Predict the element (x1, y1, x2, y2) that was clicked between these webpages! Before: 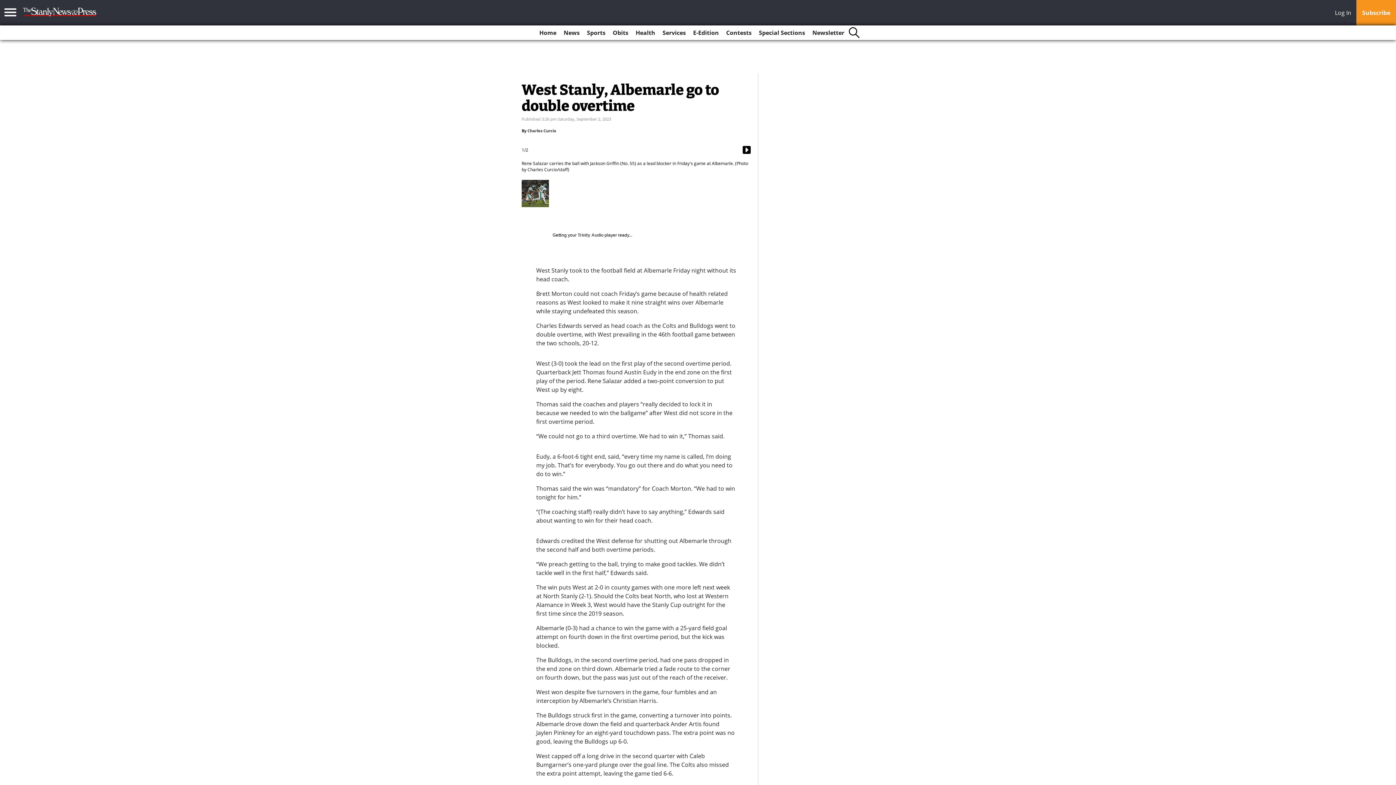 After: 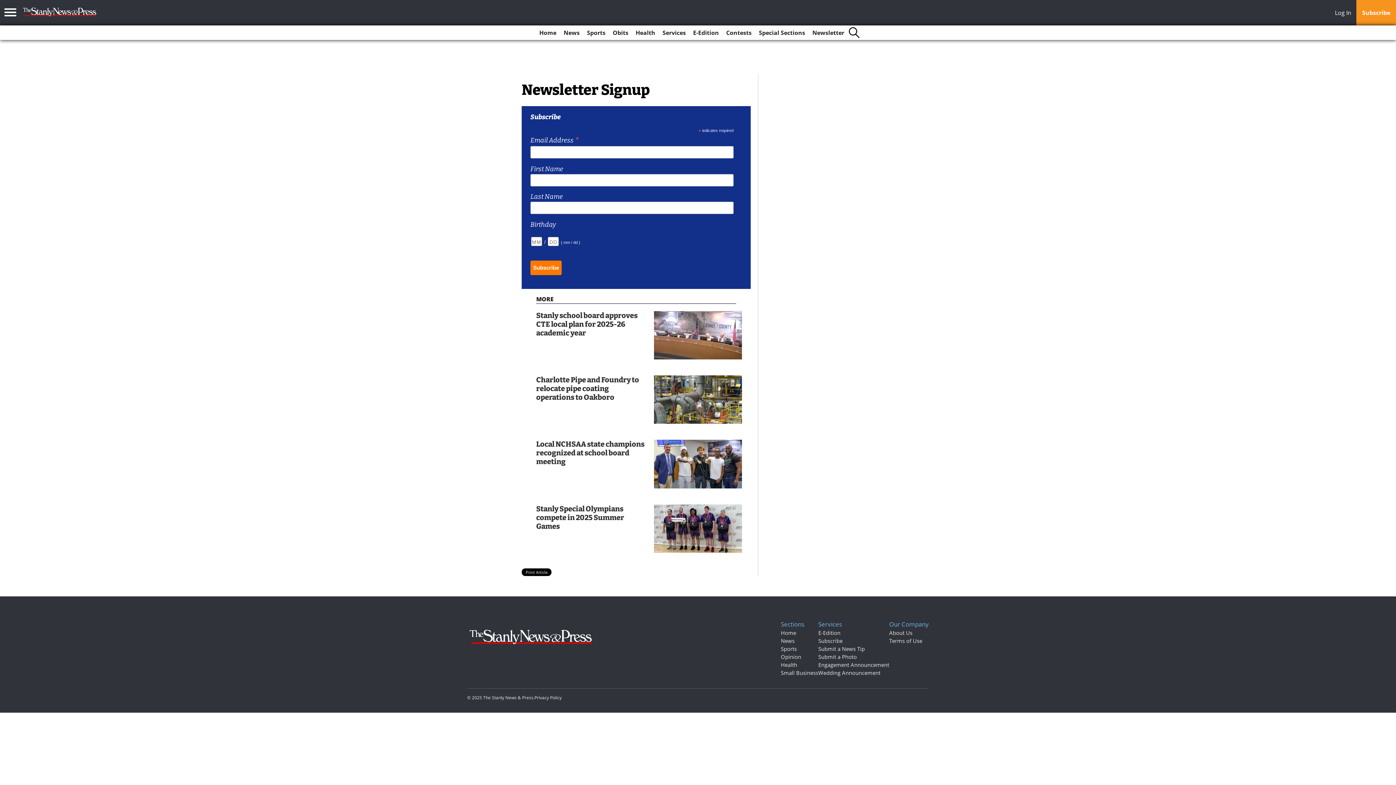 Action: bbox: (809, 25, 847, 40) label: Newsletter